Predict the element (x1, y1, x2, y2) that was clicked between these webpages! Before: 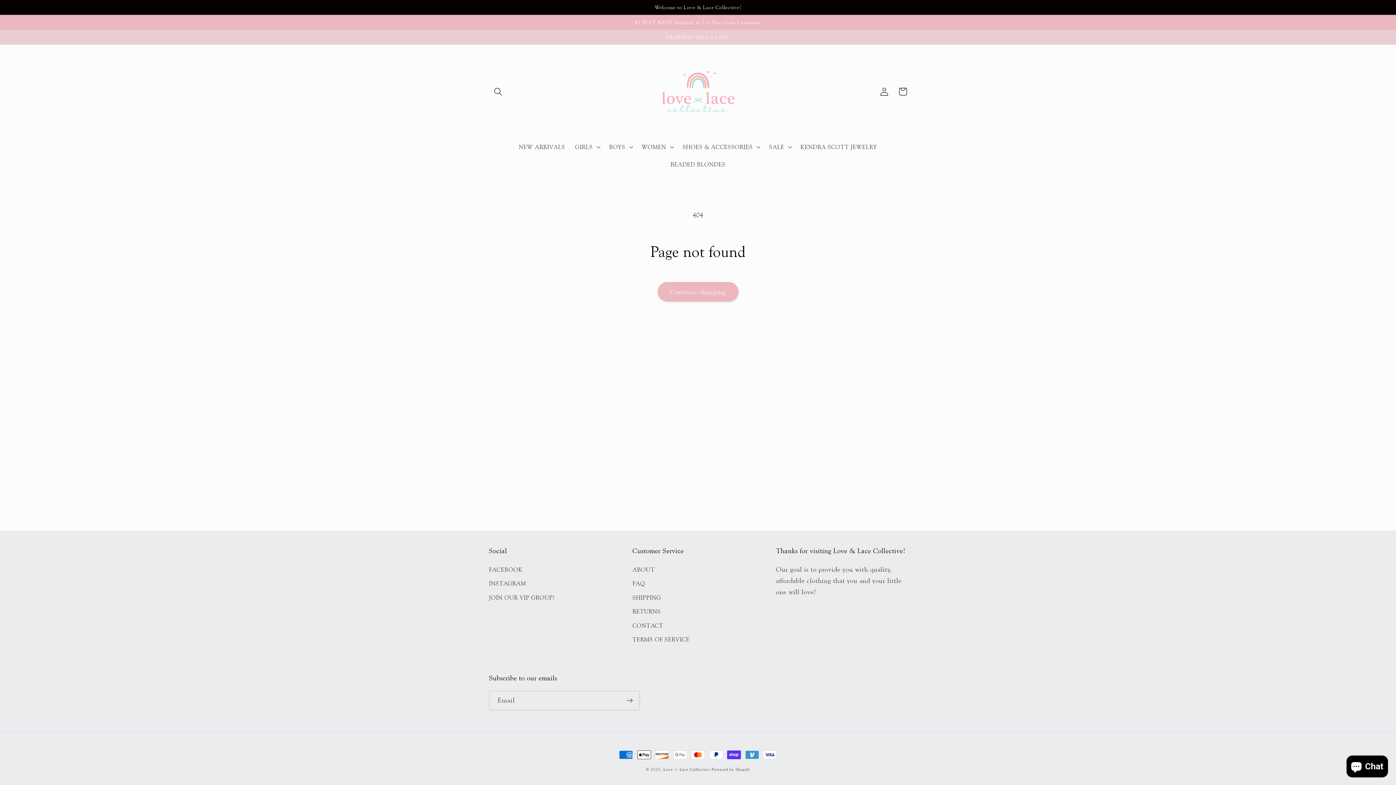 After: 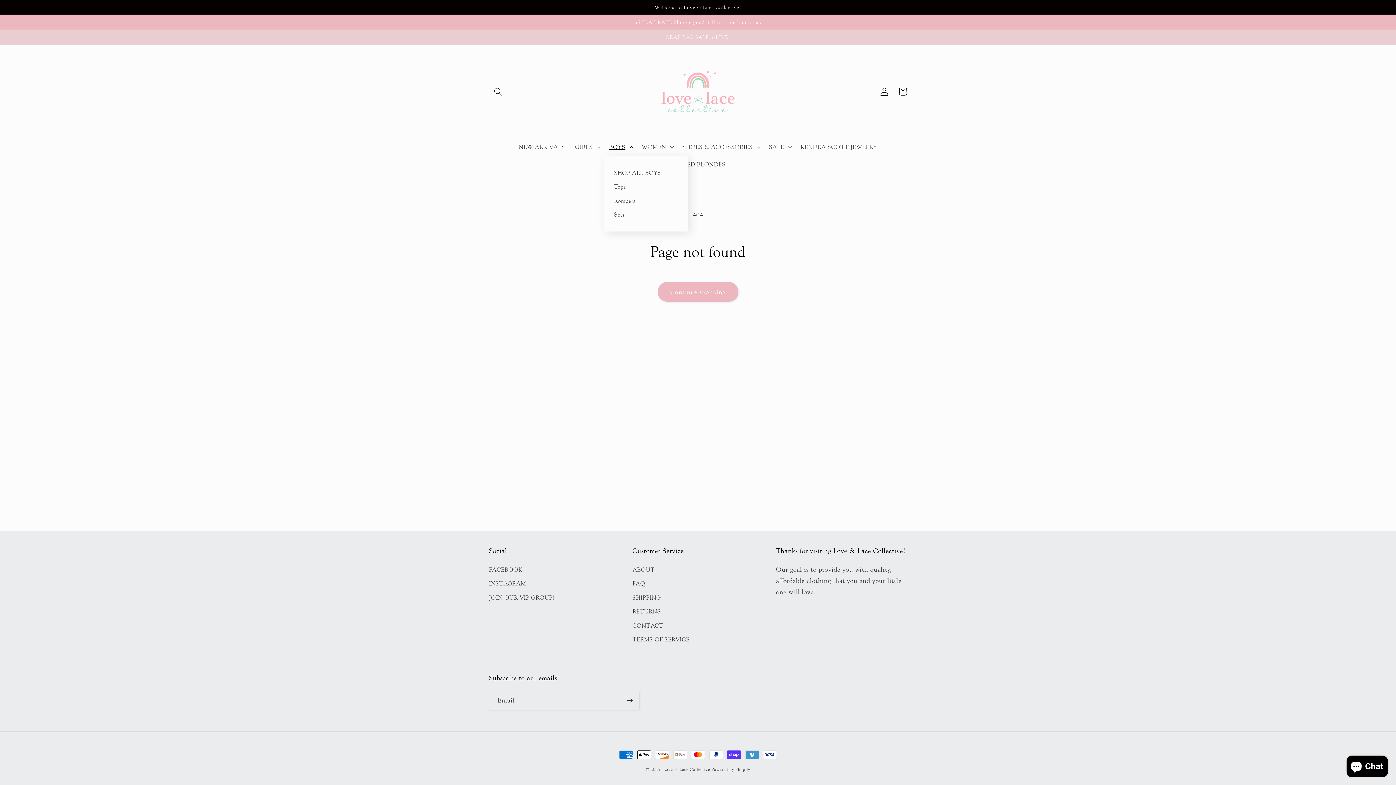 Action: label: BOYS bbox: (604, 138, 636, 155)